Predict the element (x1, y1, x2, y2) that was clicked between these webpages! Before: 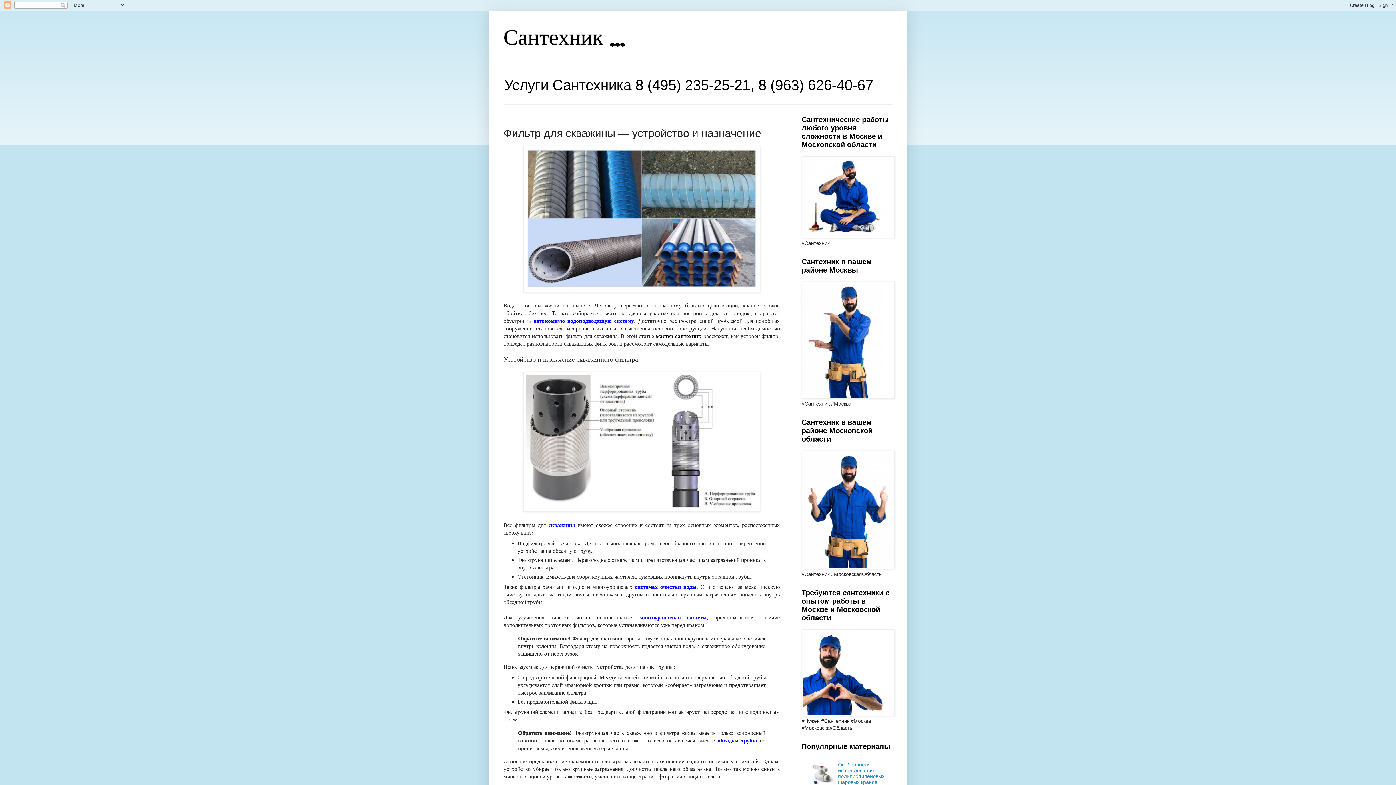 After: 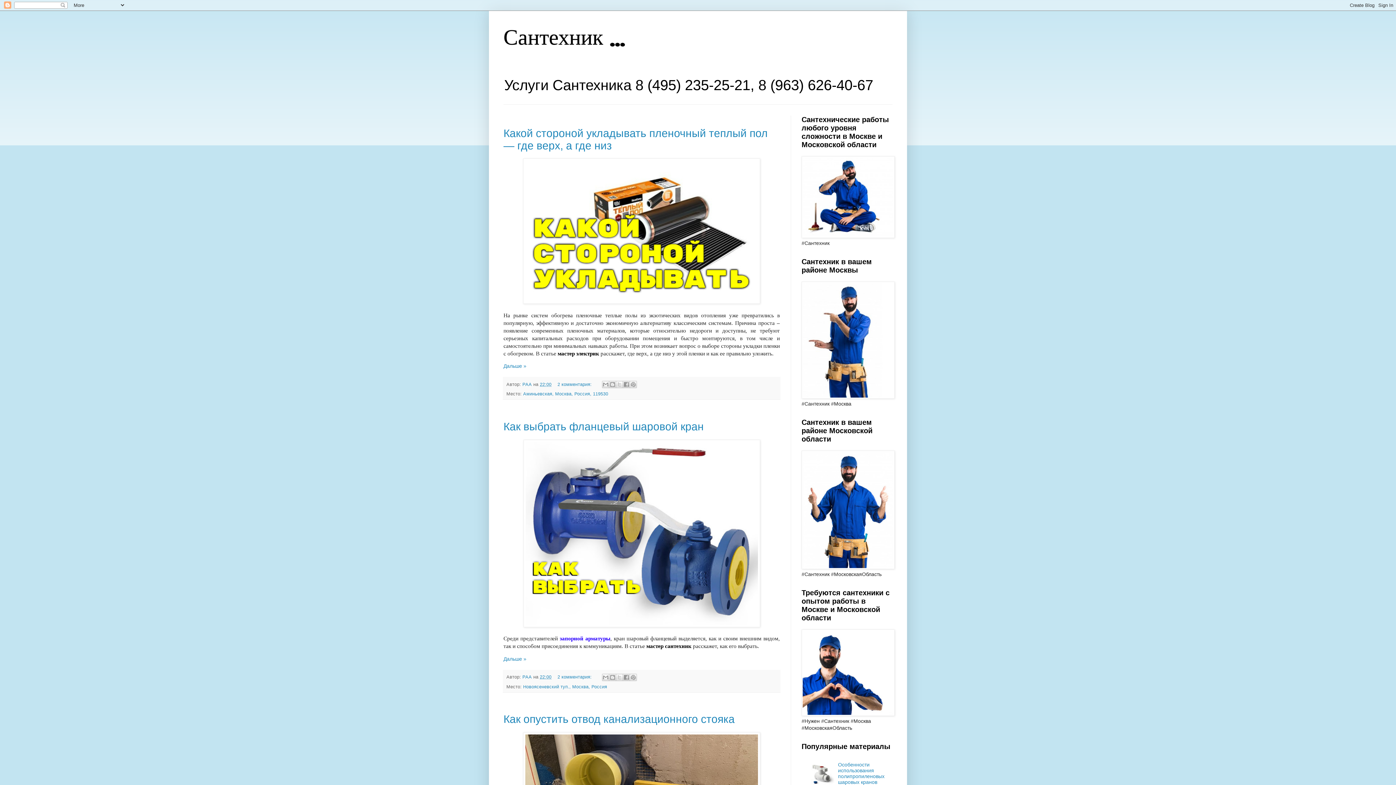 Action: bbox: (503, 22, 625, 55) label: Сантехник ...